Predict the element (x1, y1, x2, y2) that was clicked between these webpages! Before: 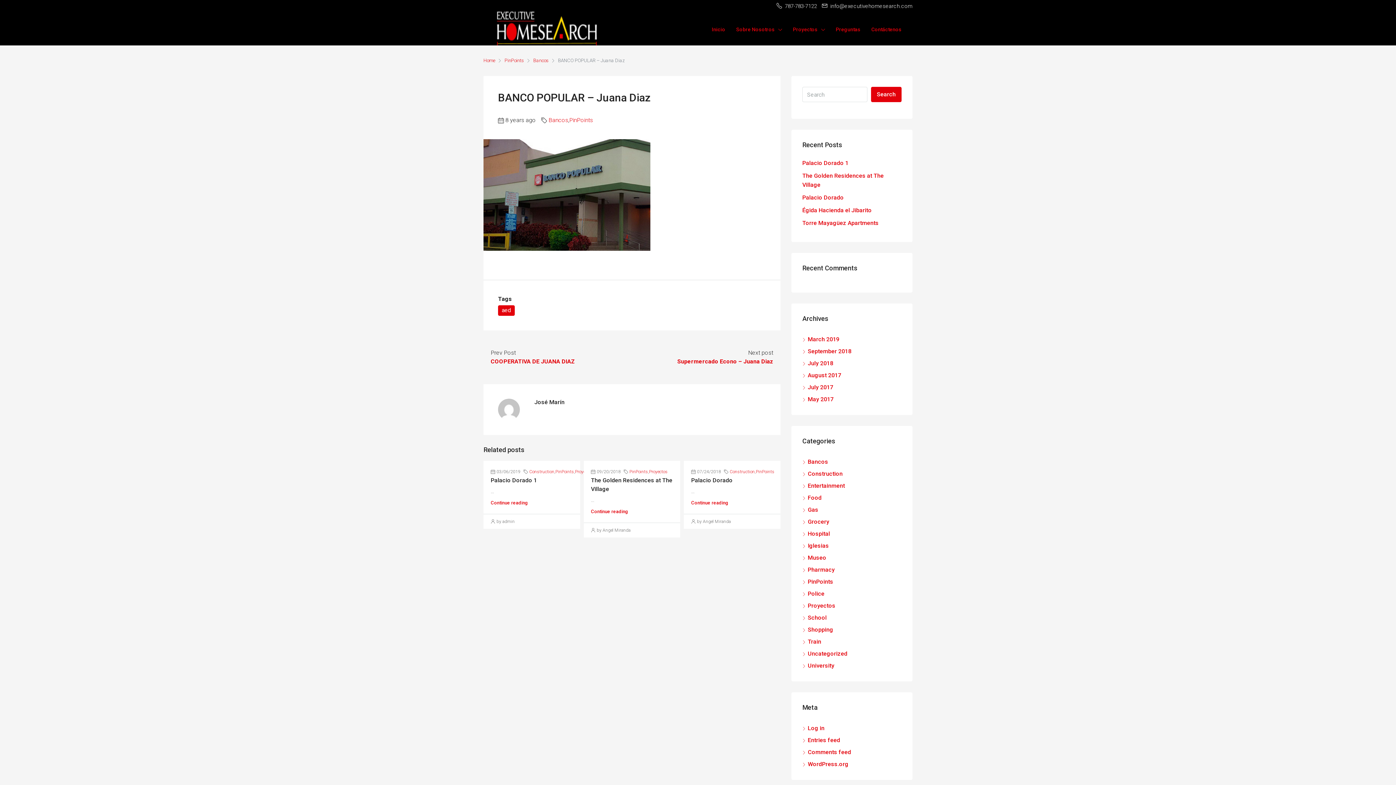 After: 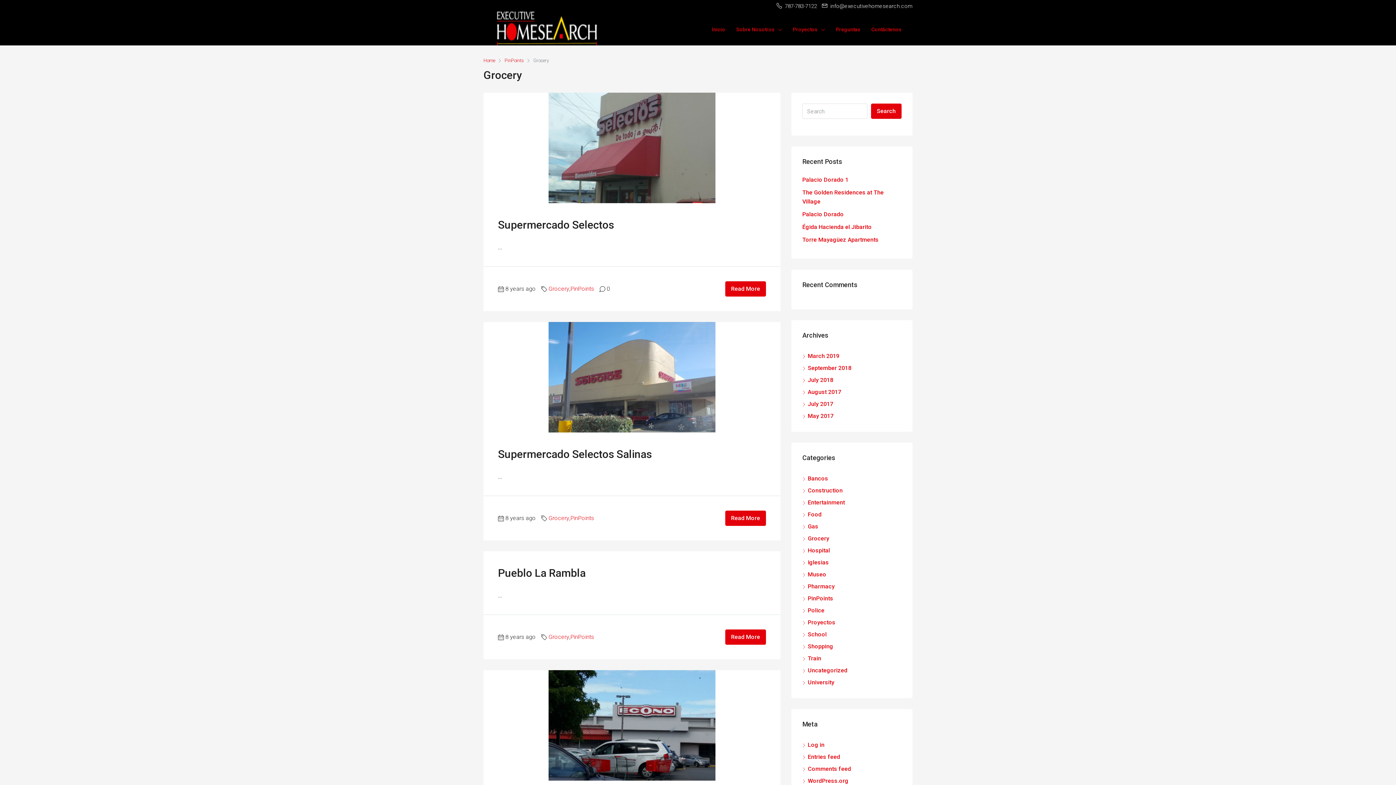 Action: label: Grocery bbox: (802, 518, 829, 525)